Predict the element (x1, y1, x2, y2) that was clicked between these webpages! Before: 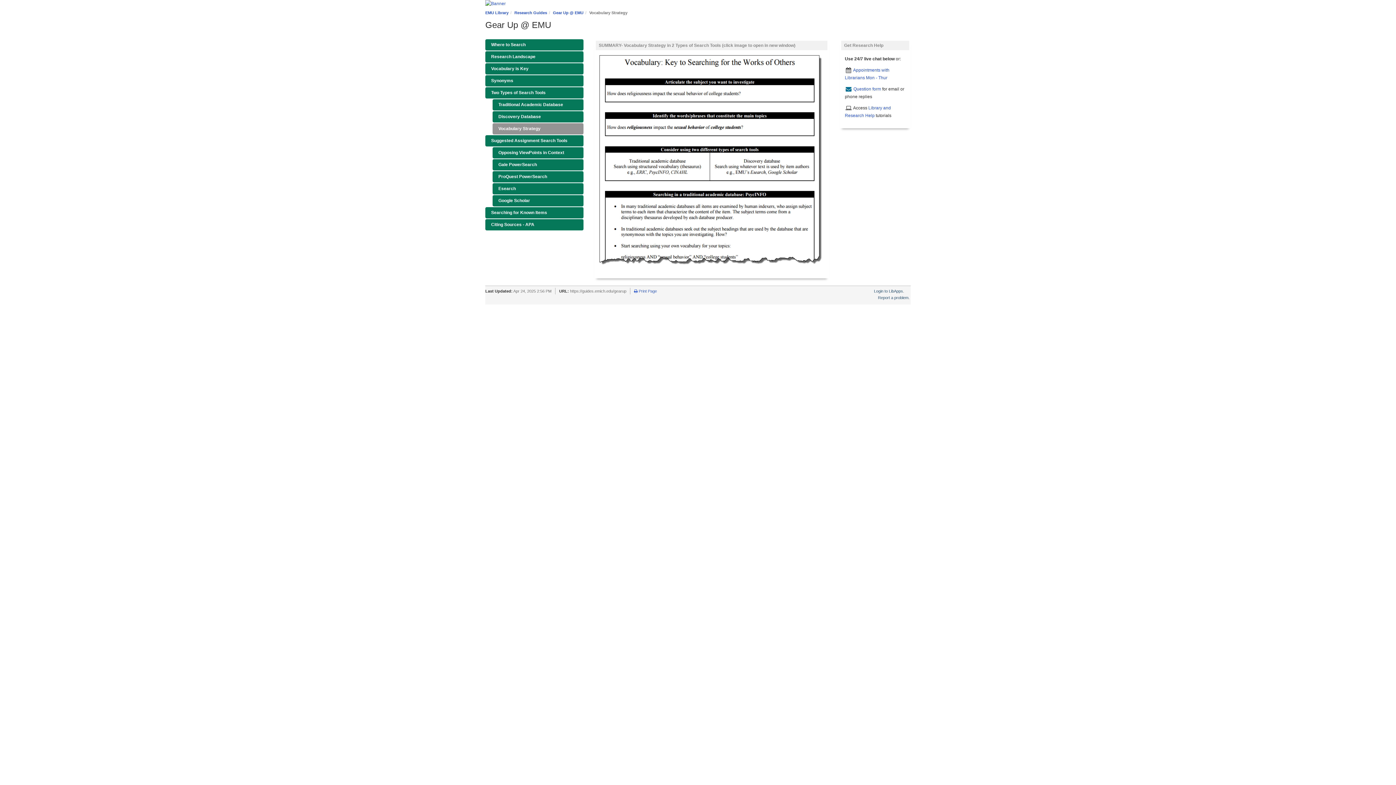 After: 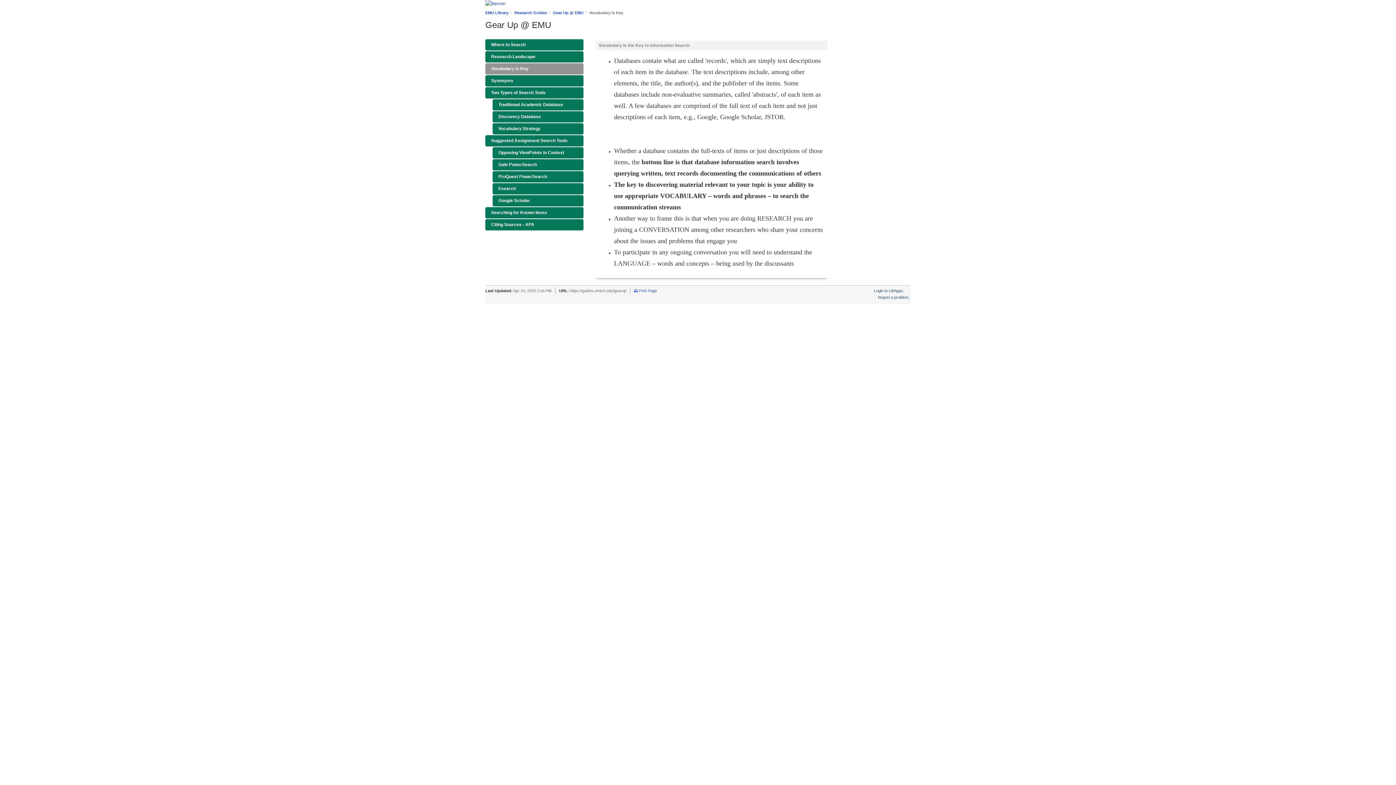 Action: label: Vocabulary is Key bbox: (485, 63, 583, 74)